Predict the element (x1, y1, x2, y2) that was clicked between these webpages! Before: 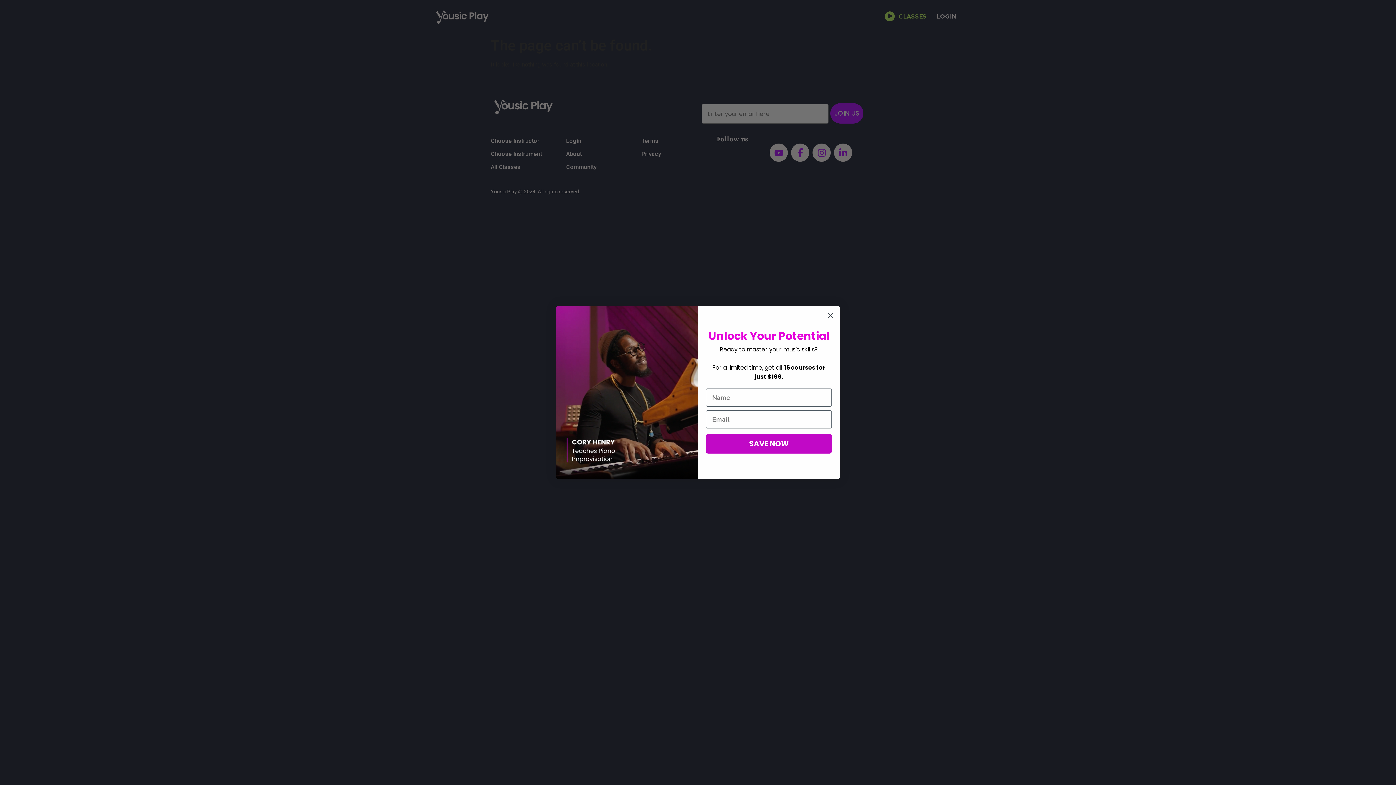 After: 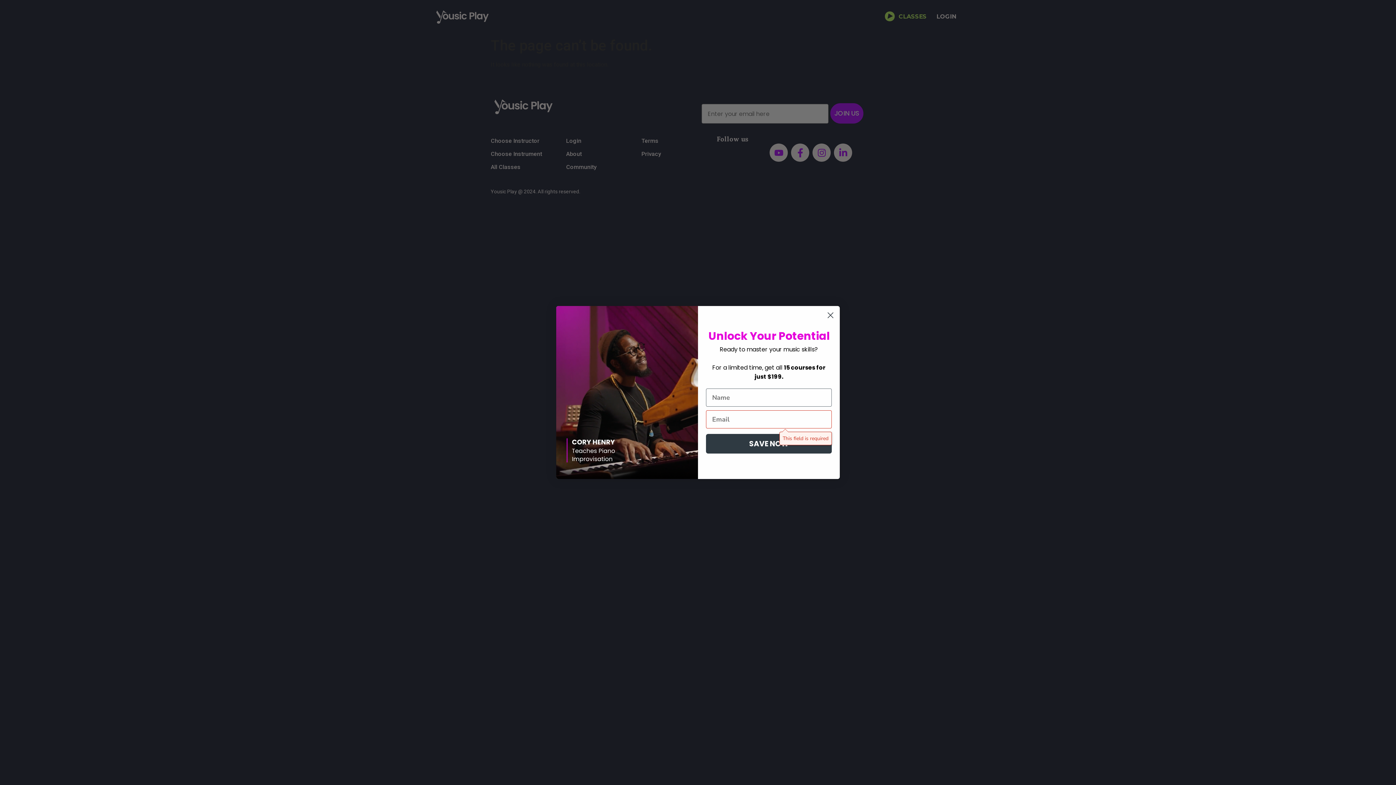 Action: bbox: (706, 434, 832, 453) label: SAVE NOW